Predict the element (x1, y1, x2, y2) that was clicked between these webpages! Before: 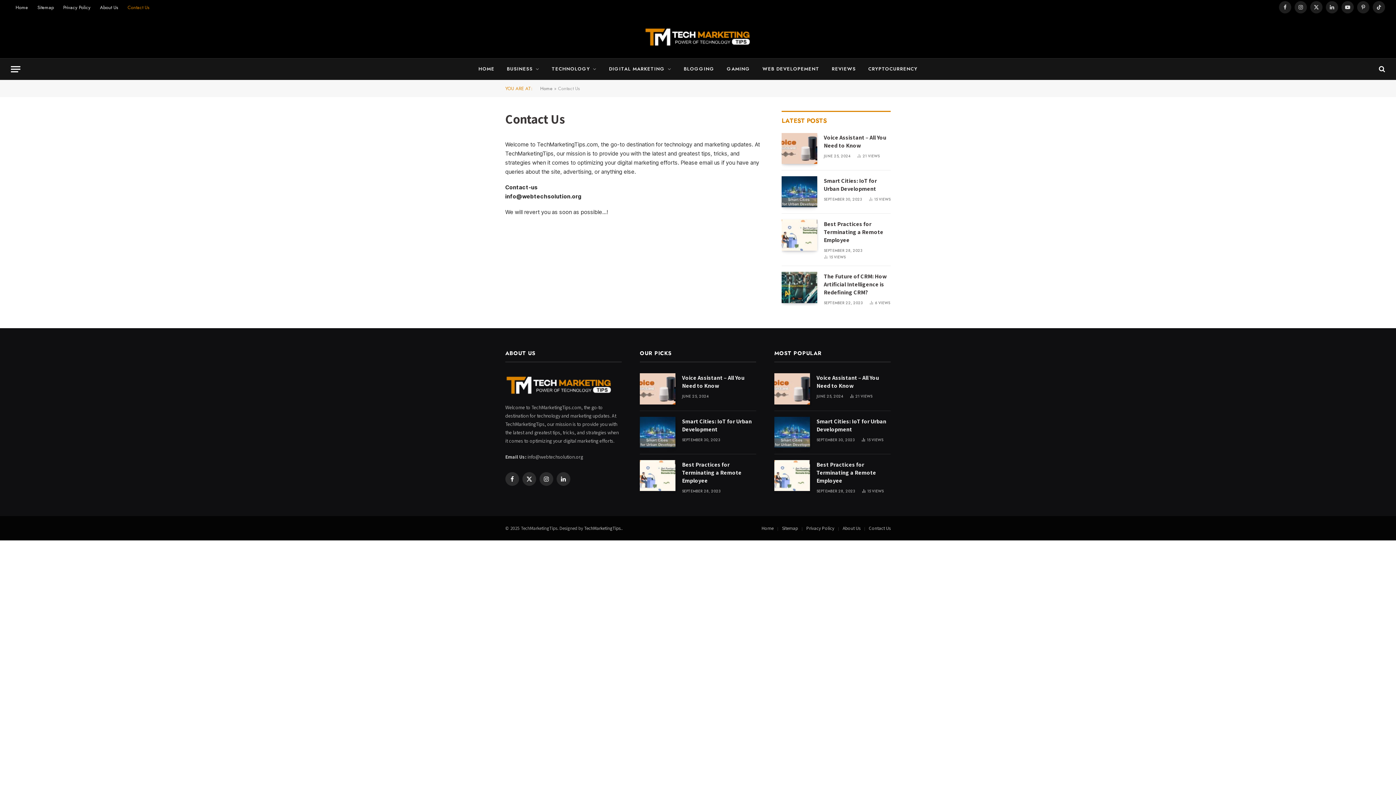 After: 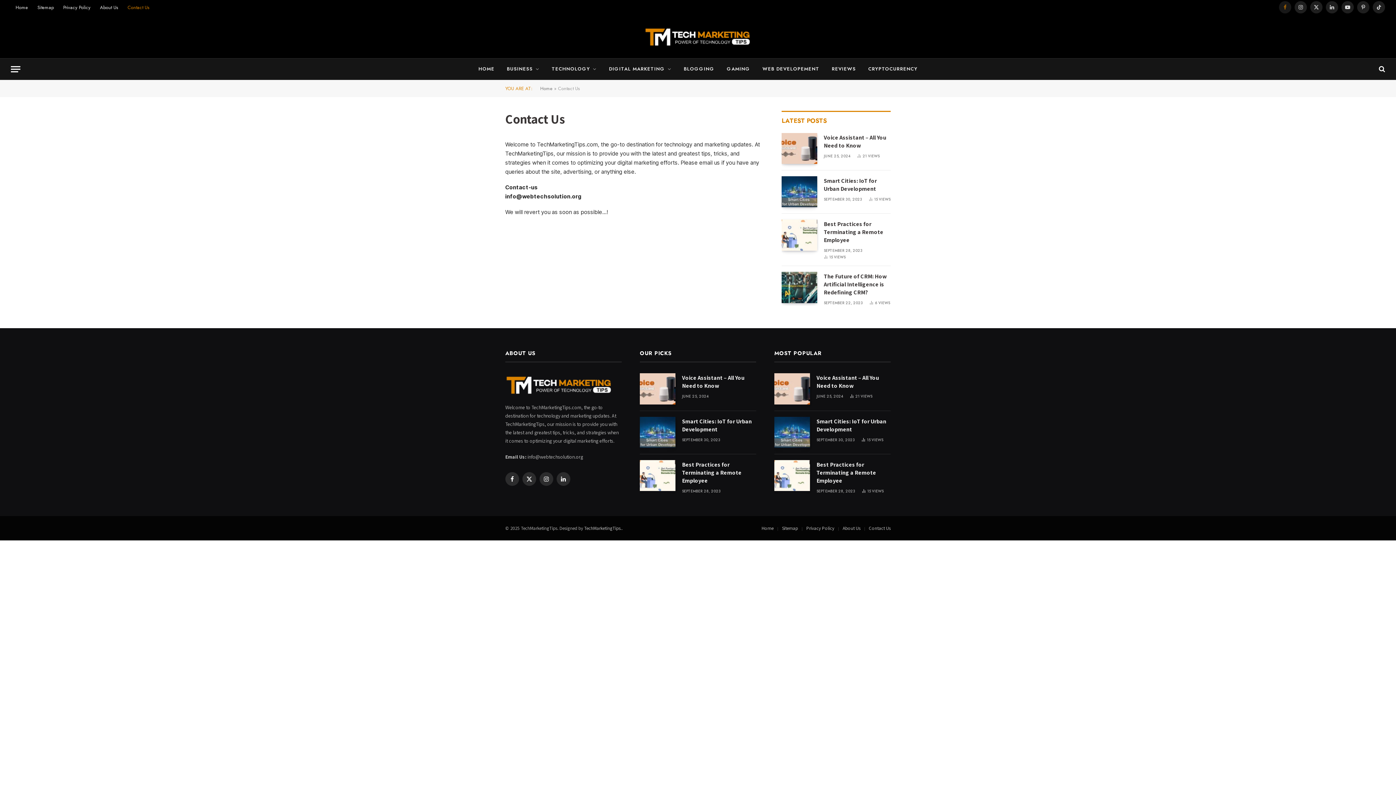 Action: label: Facebook bbox: (1279, 1, 1291, 13)